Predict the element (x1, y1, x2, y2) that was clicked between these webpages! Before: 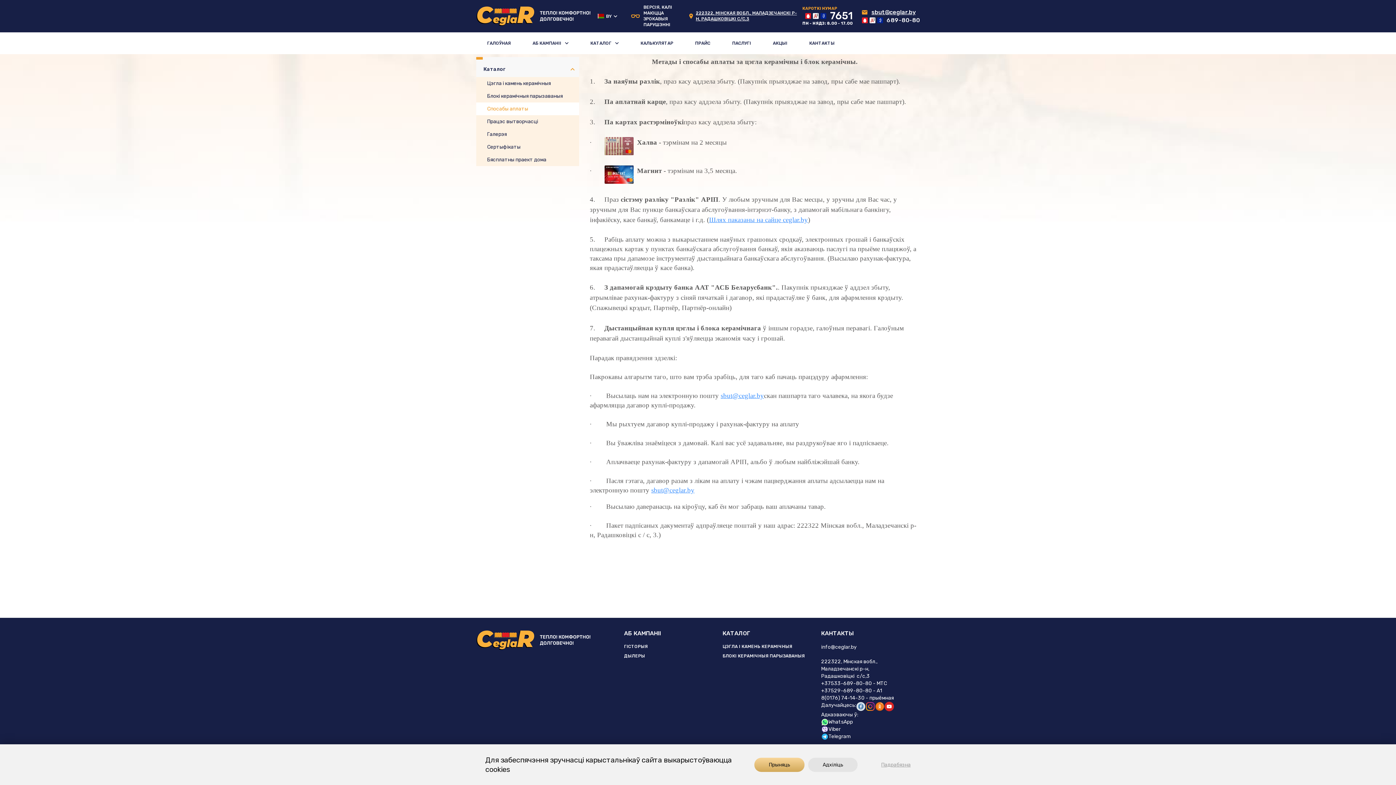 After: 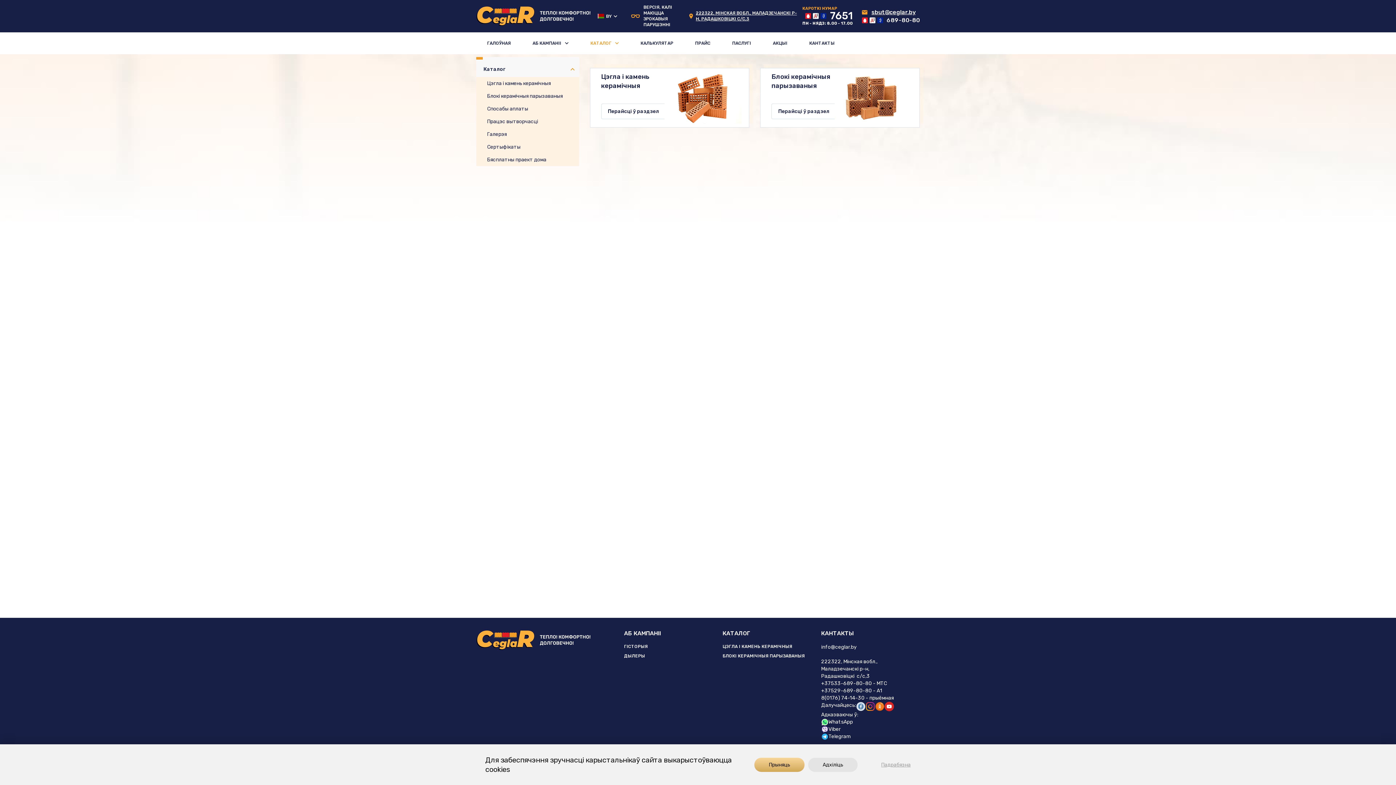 Action: label: КАТАЛОГ bbox: (579, 32, 629, 54)